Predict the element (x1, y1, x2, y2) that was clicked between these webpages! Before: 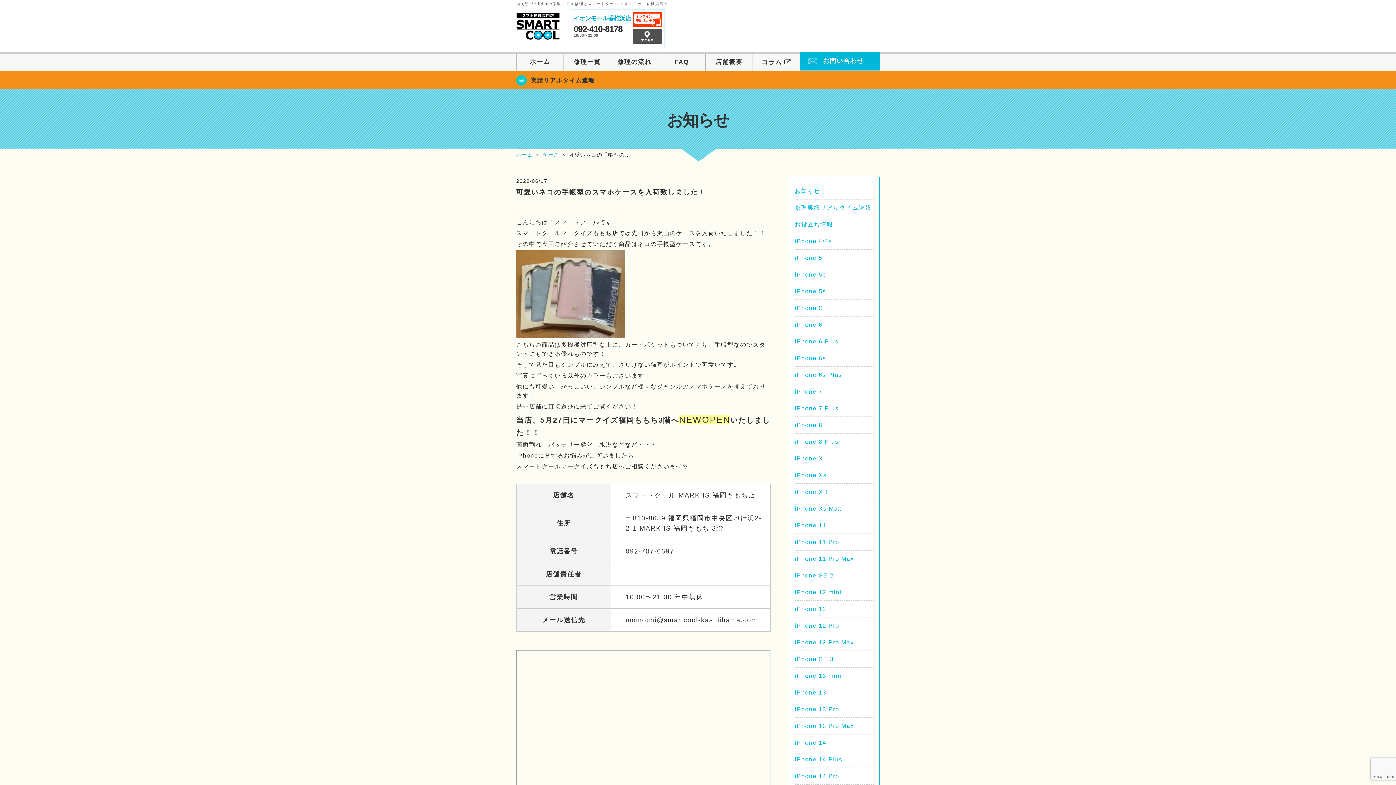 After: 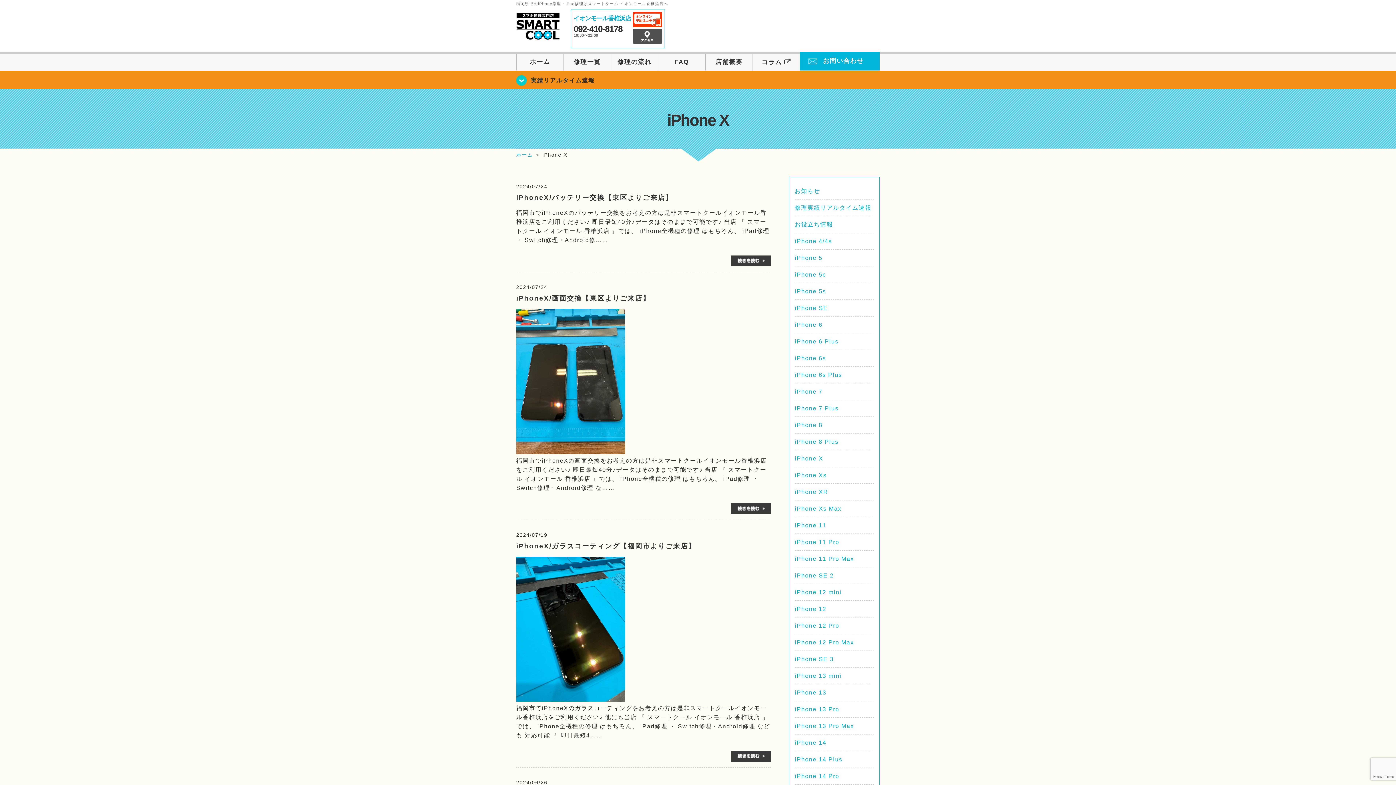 Action: bbox: (794, 455, 823, 461) label: iPhone X